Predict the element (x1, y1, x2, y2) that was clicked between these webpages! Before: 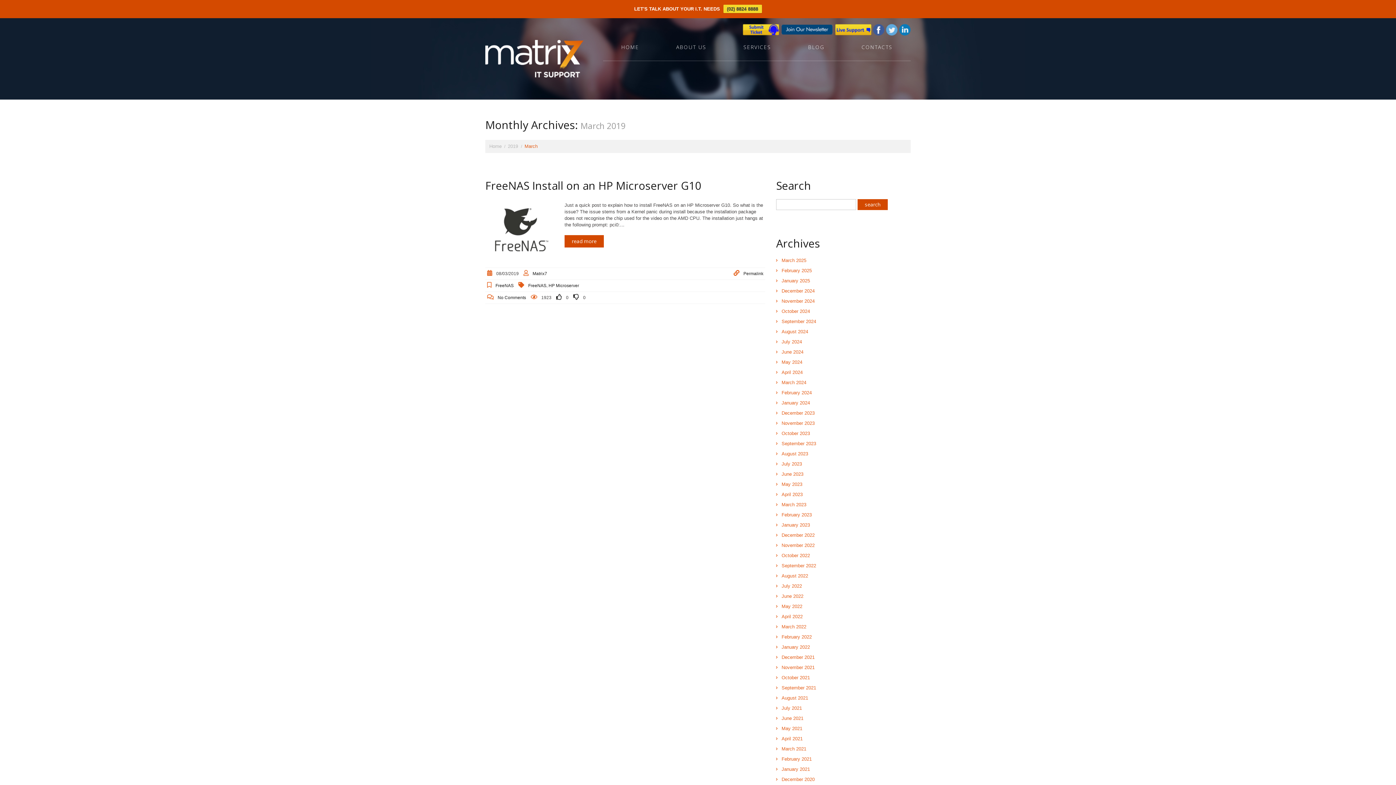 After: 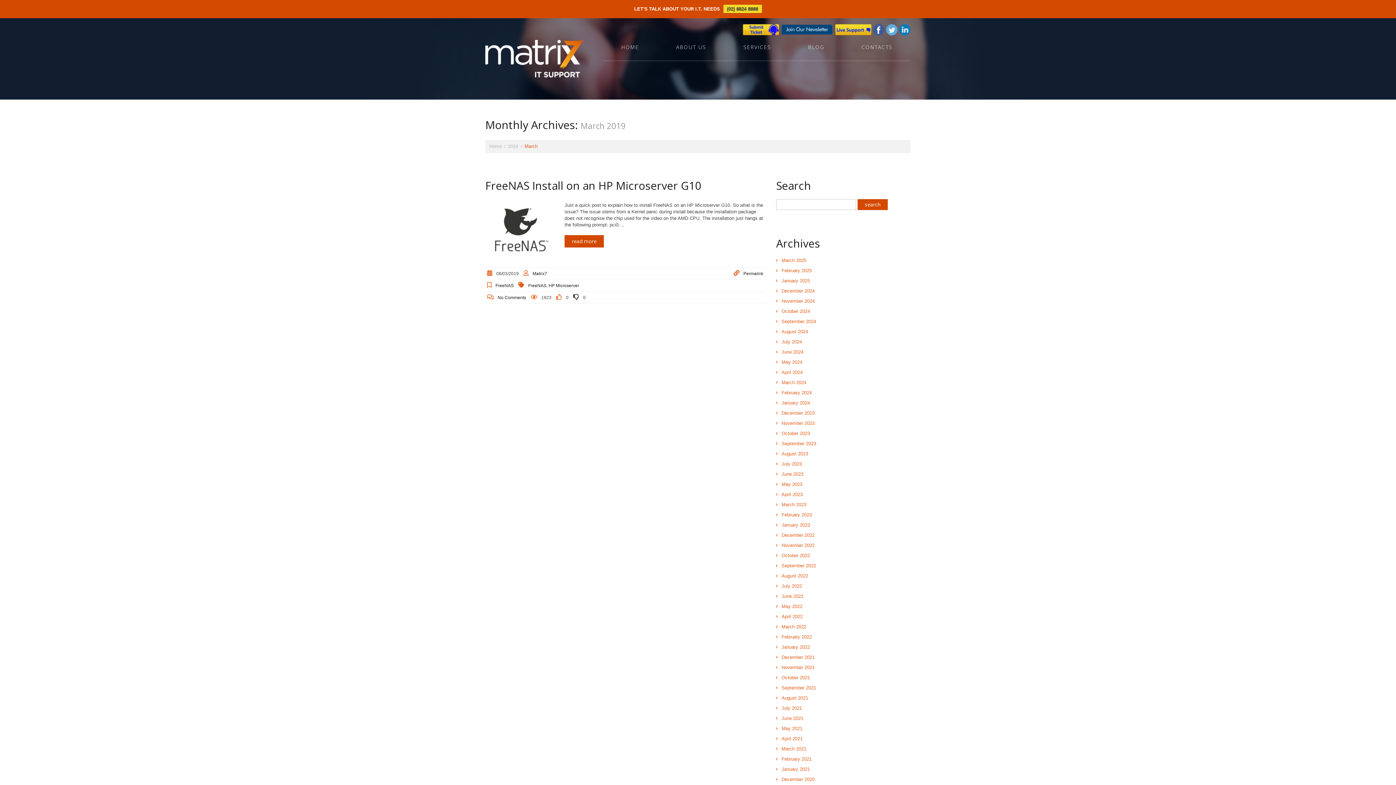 Action: label:  0 bbox: (556, 266, 568, 271)